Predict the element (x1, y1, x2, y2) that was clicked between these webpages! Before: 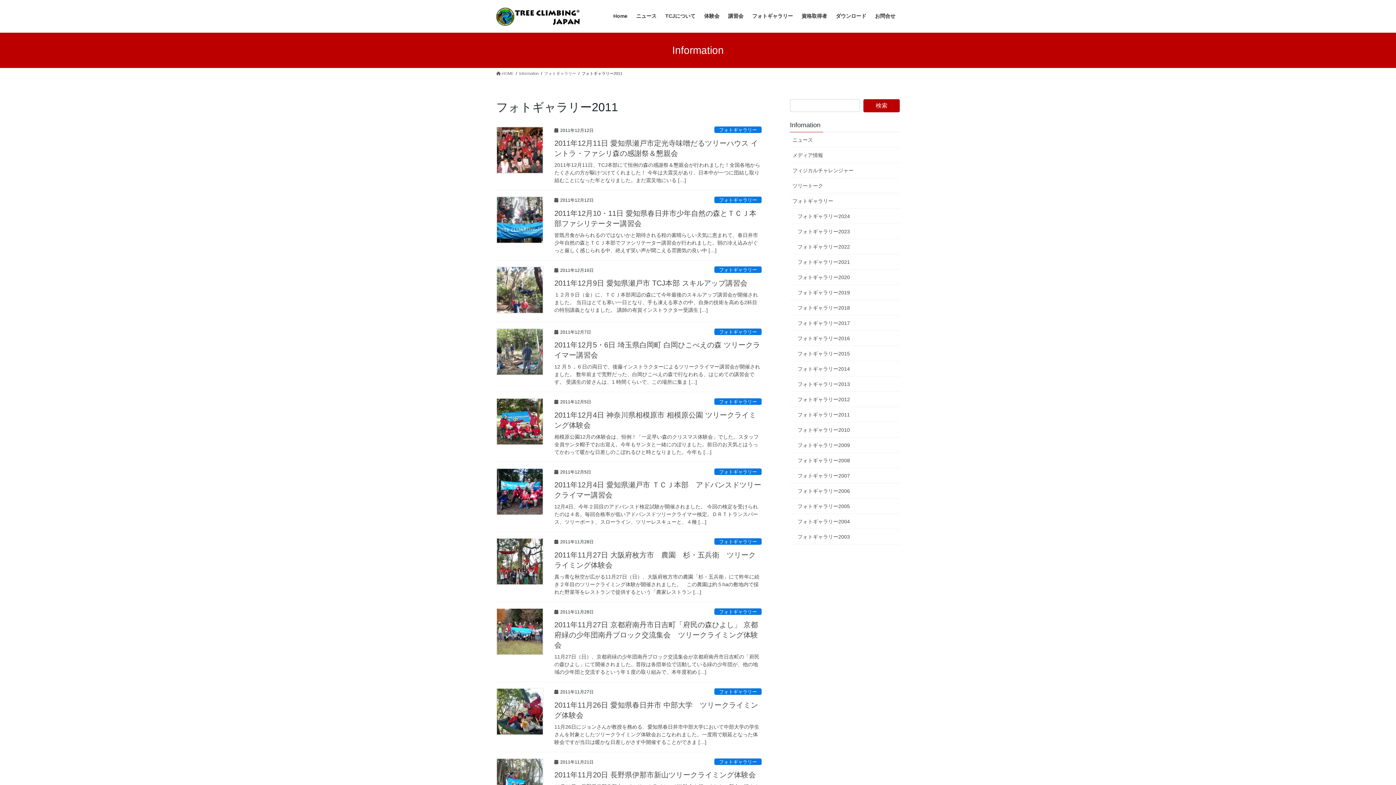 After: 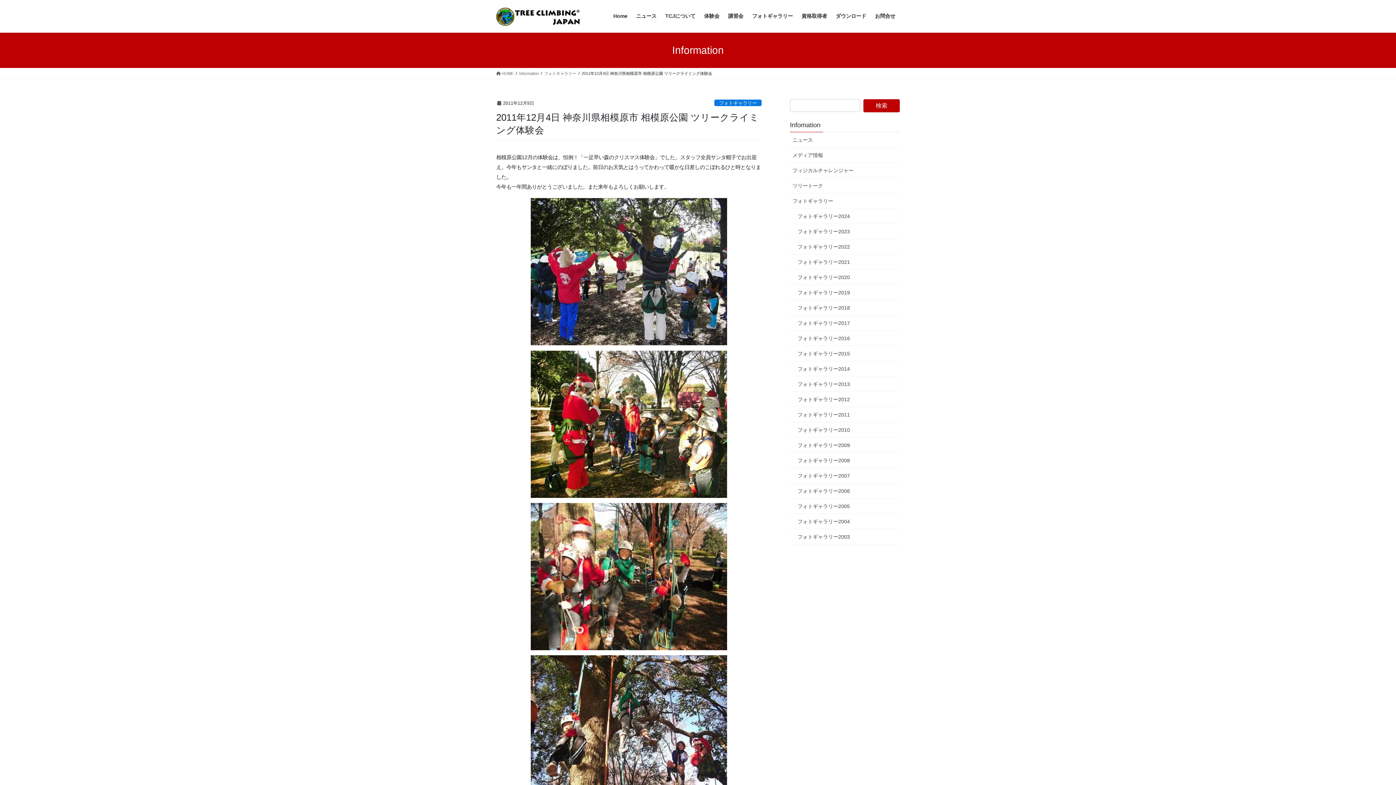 Action: label: 相模原公園12月の体験会は、恒例！「一足早い森のクリスマス体験会」でした。スタッフ全員サンタ帽子でお出迎え。今年もサンタと一緒にのぼりました。前日のお天気とはうってかわって暖かな日差しのこぼれるひと時となりました。今年も […] bbox: (554, 433, 761, 456)